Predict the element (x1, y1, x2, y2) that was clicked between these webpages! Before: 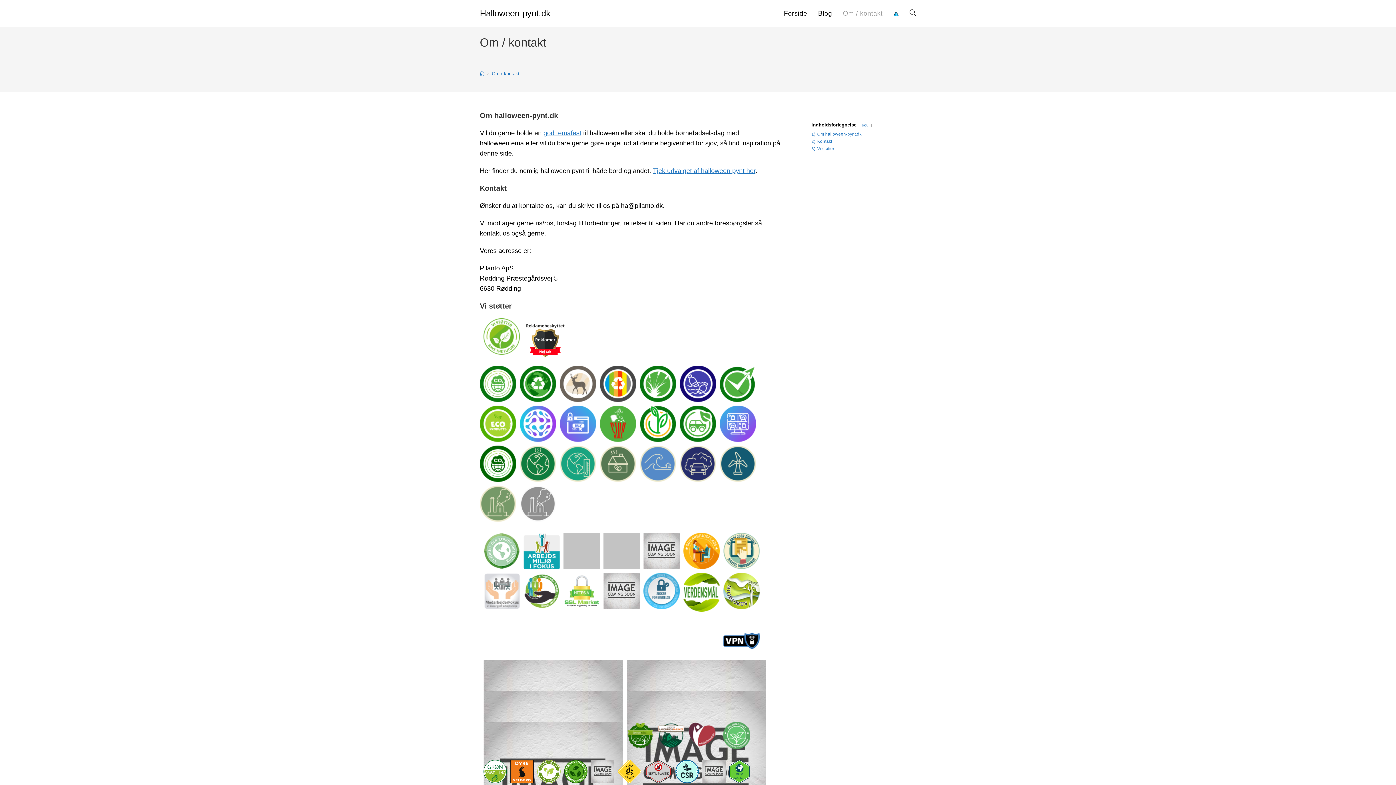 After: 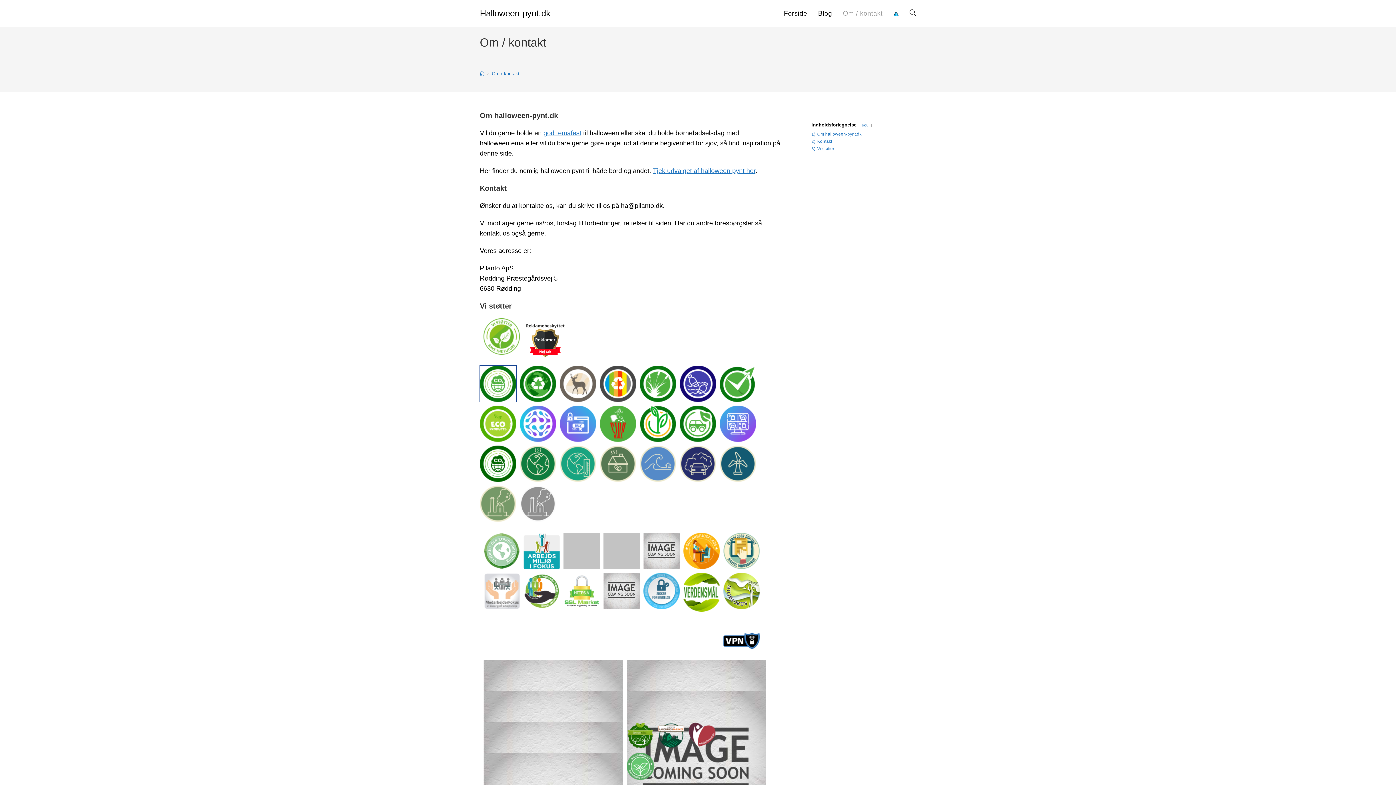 Action: bbox: (480, 379, 516, 387)